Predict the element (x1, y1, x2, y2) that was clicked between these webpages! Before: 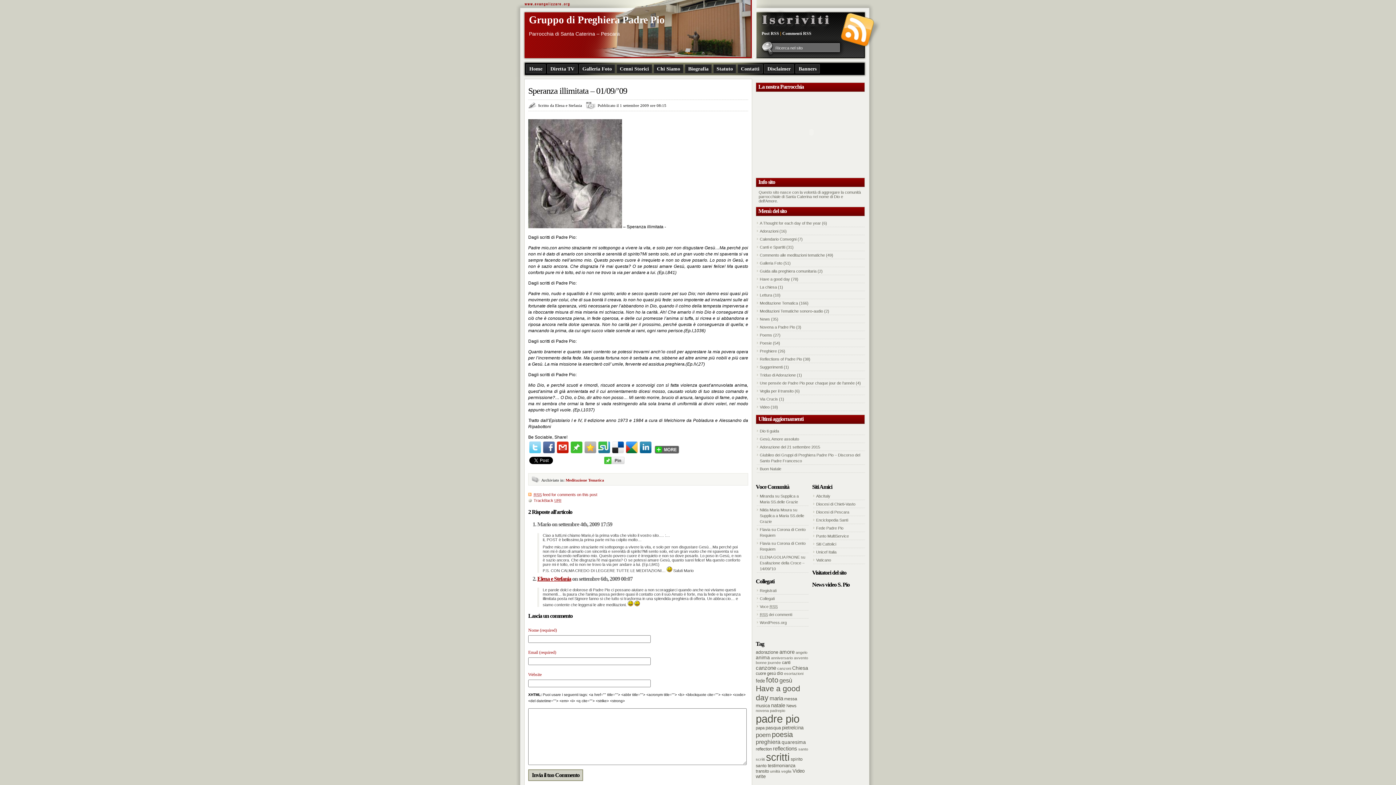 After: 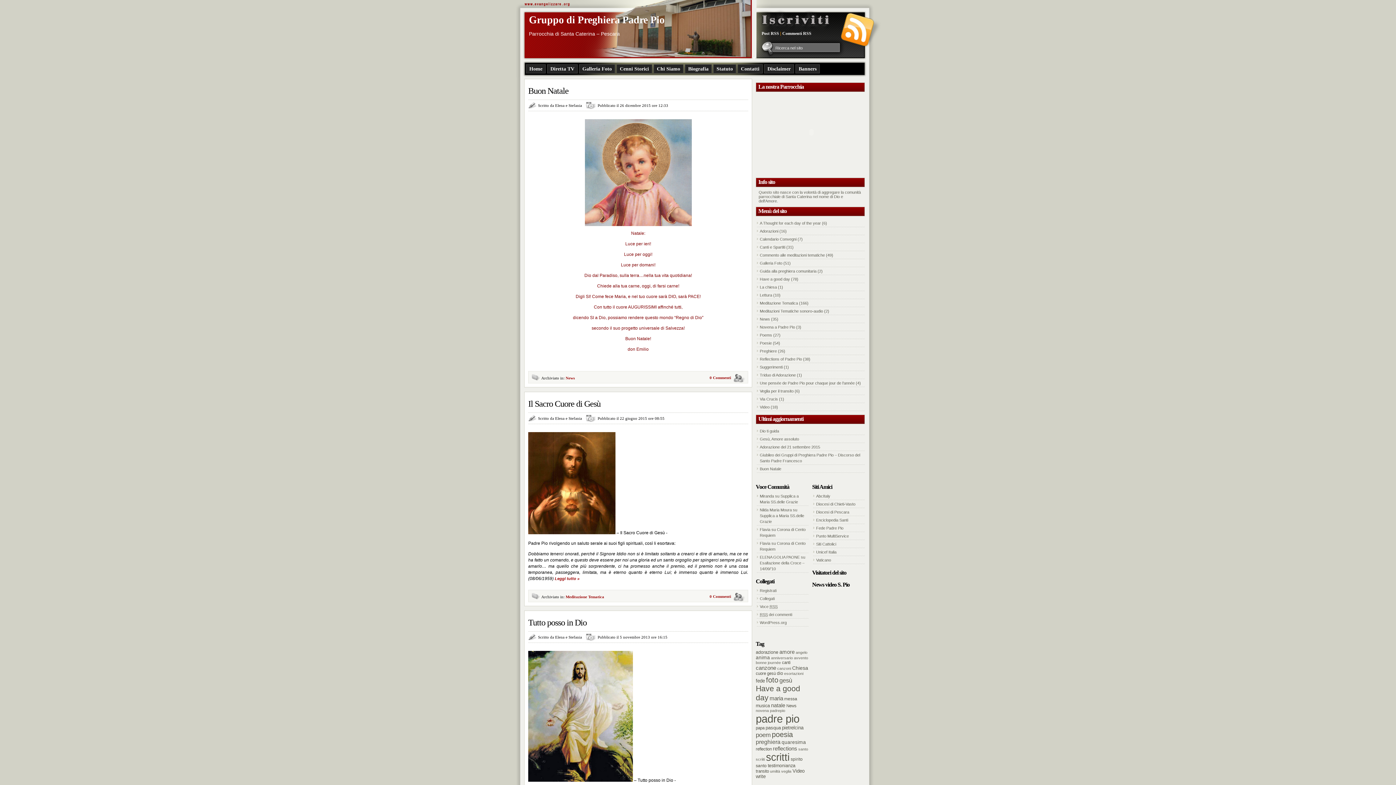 Action: label: gesù bbox: (779, 677, 792, 684)